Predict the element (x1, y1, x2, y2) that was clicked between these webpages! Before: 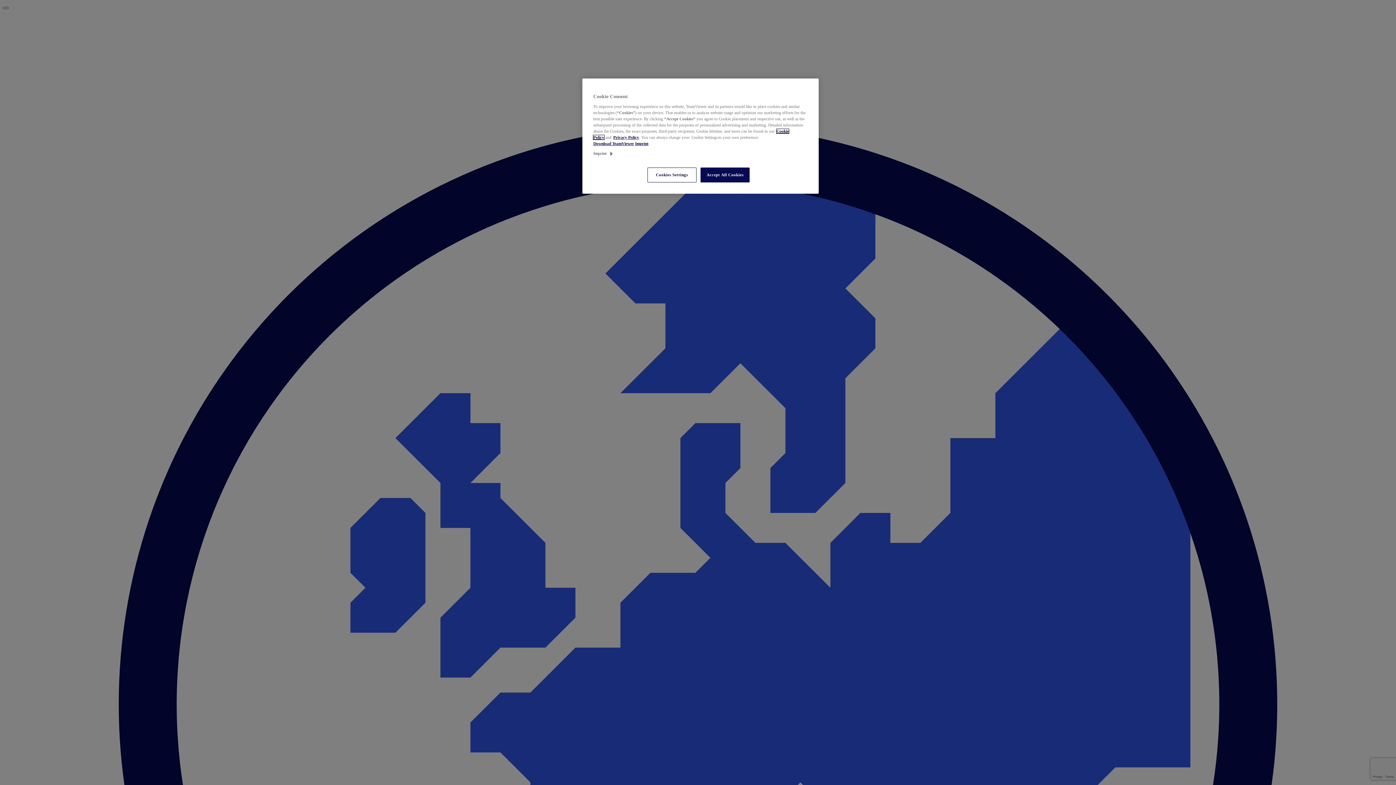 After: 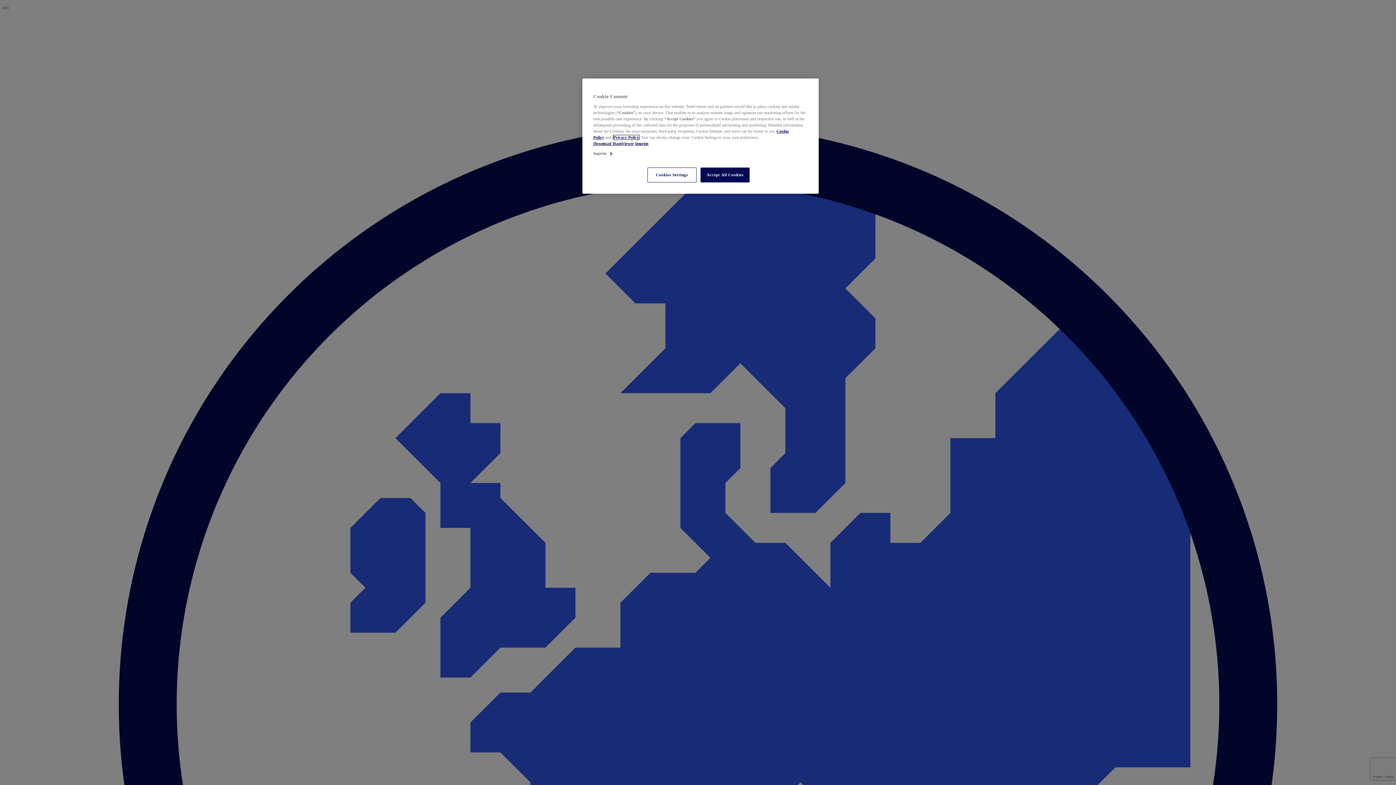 Action: bbox: (613, 135, 639, 139) label: Privacy Policy